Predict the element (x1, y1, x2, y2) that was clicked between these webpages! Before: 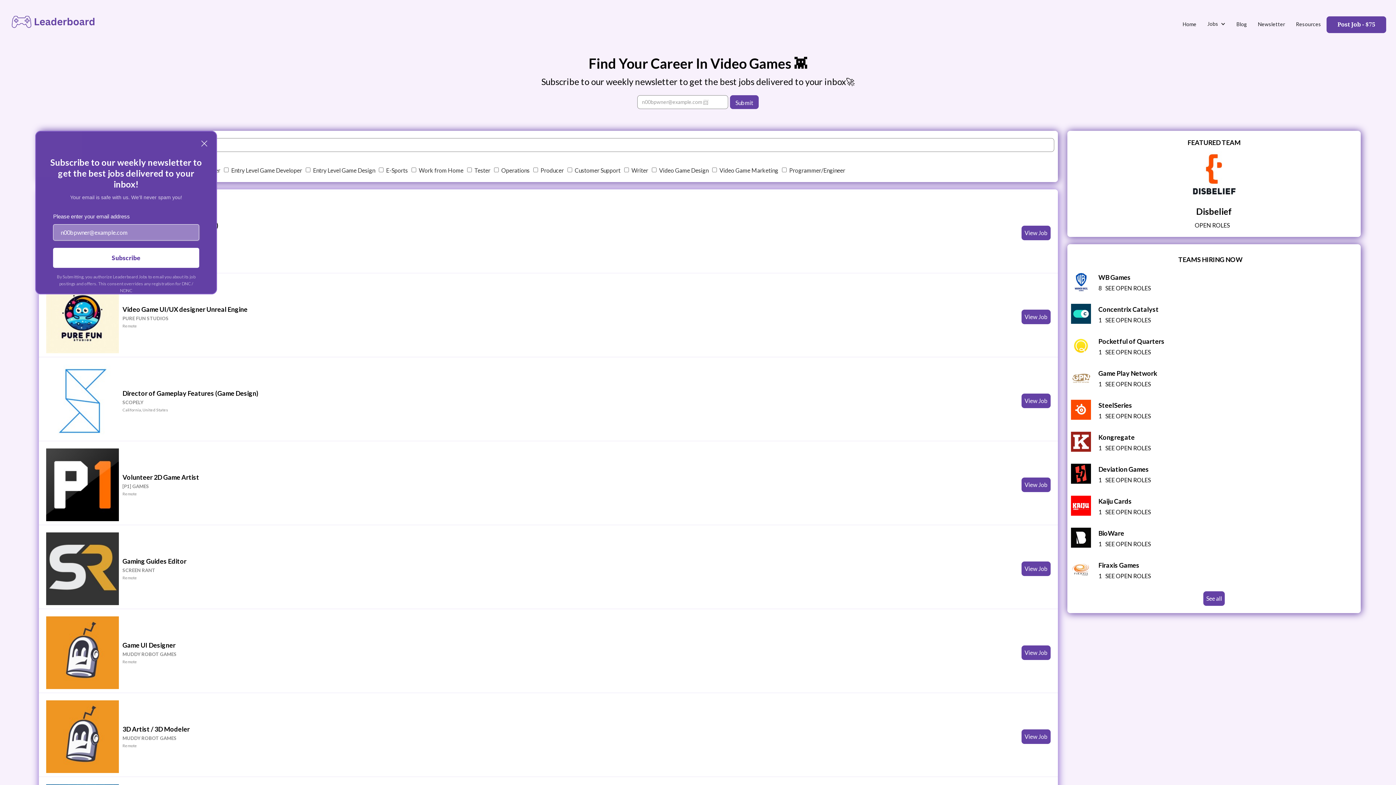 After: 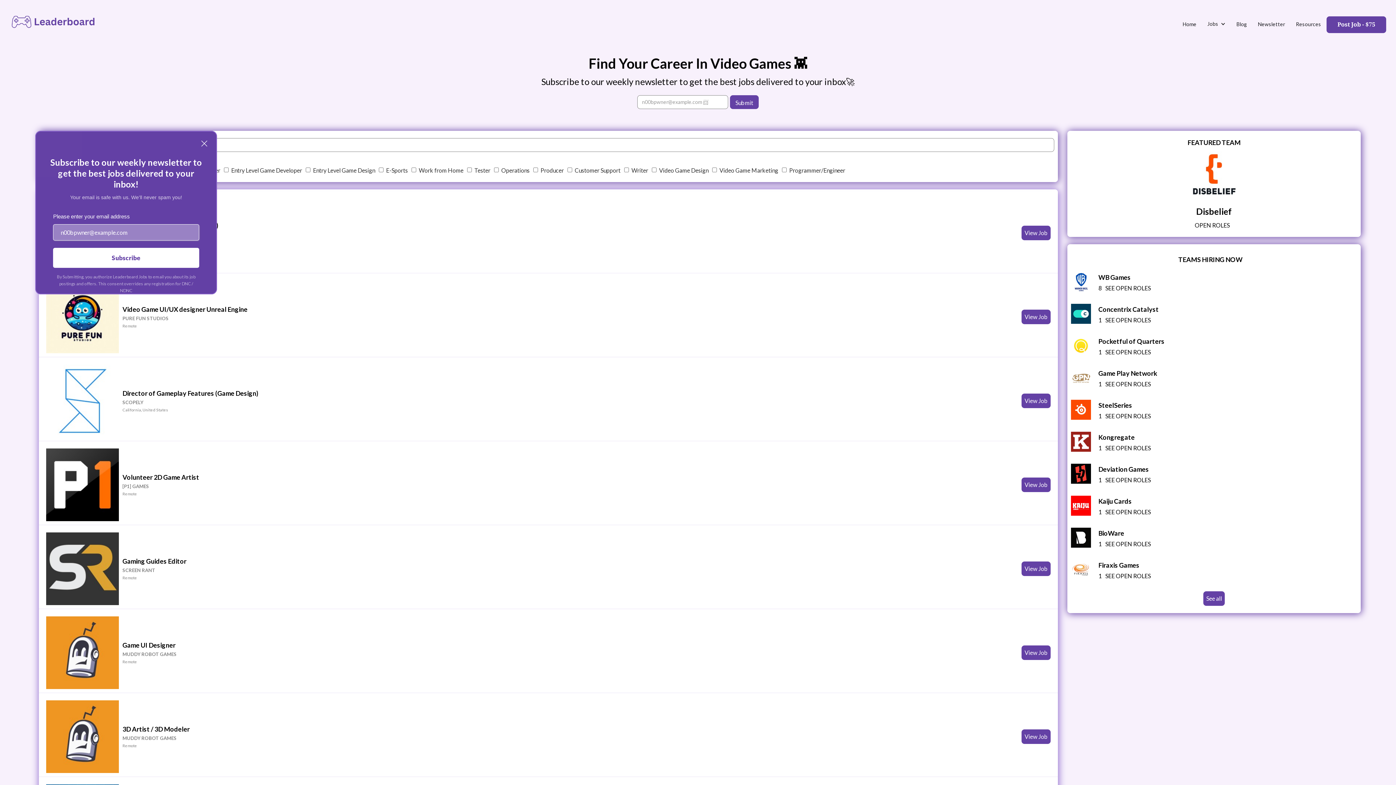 Action: label: Gaming Guides Editor
SCREEN RANT
Remote
View Job bbox: (42, 528, 1054, 608)